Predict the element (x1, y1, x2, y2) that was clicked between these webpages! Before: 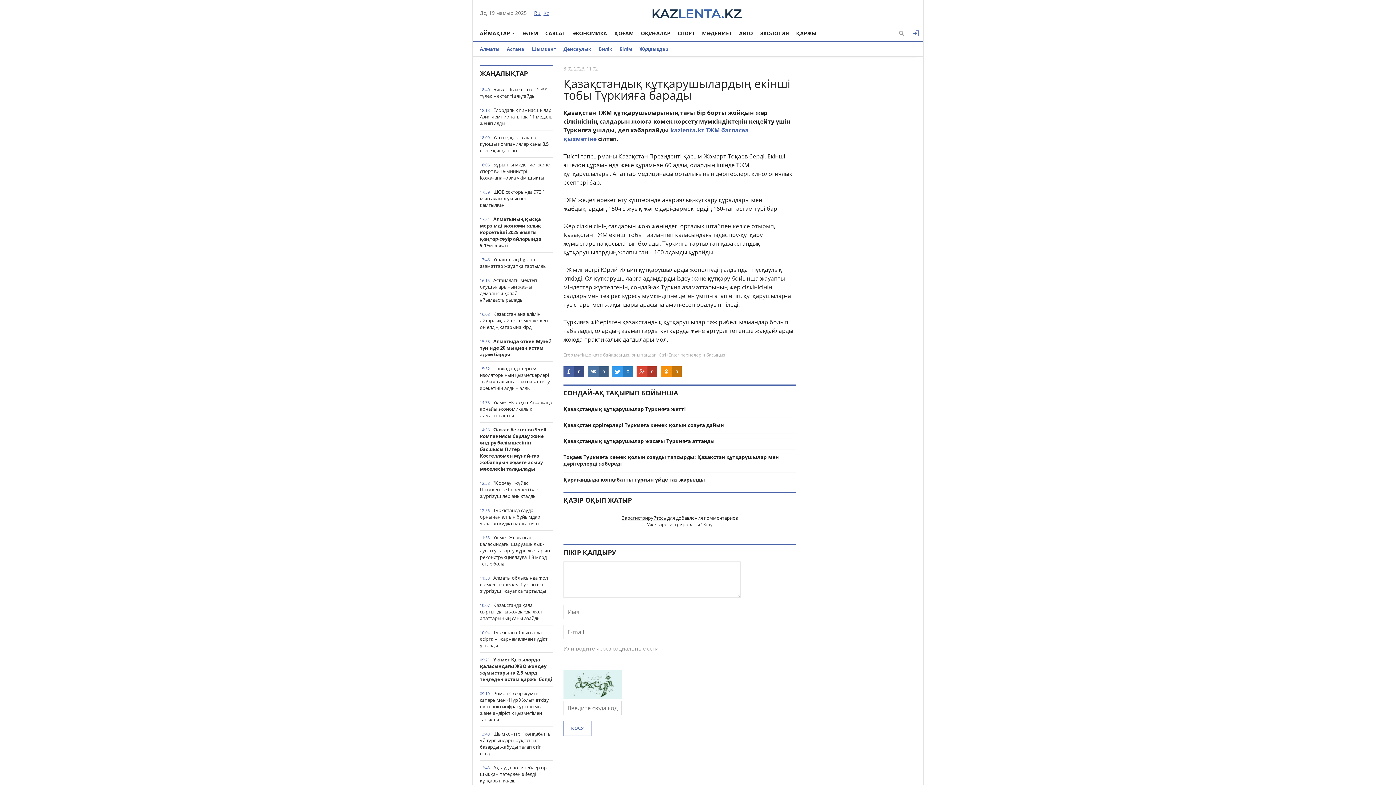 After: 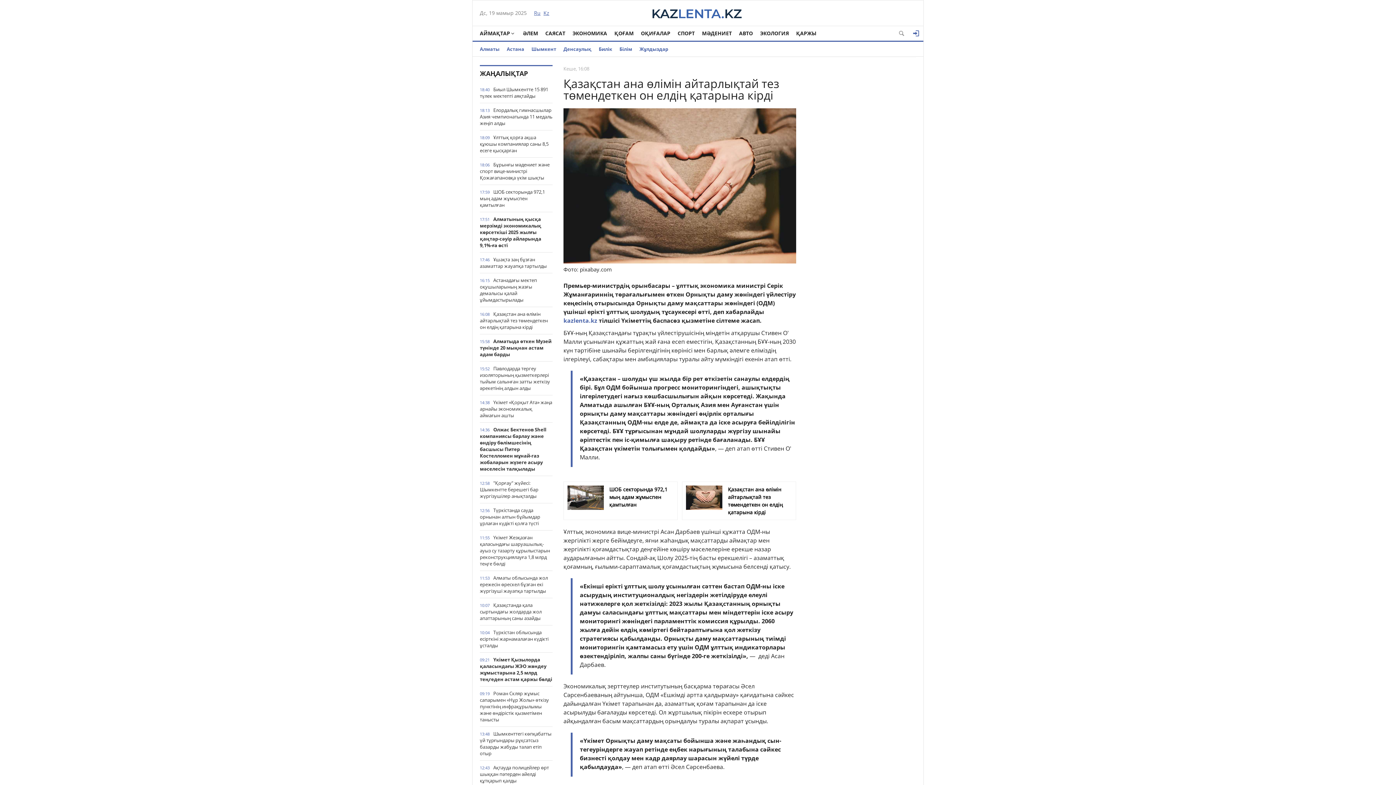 Action: bbox: (480, 310, 552, 330) label: Қазақстан ана өлімін айтарлықтай тез төмендеткен он елдің қатарына кірді